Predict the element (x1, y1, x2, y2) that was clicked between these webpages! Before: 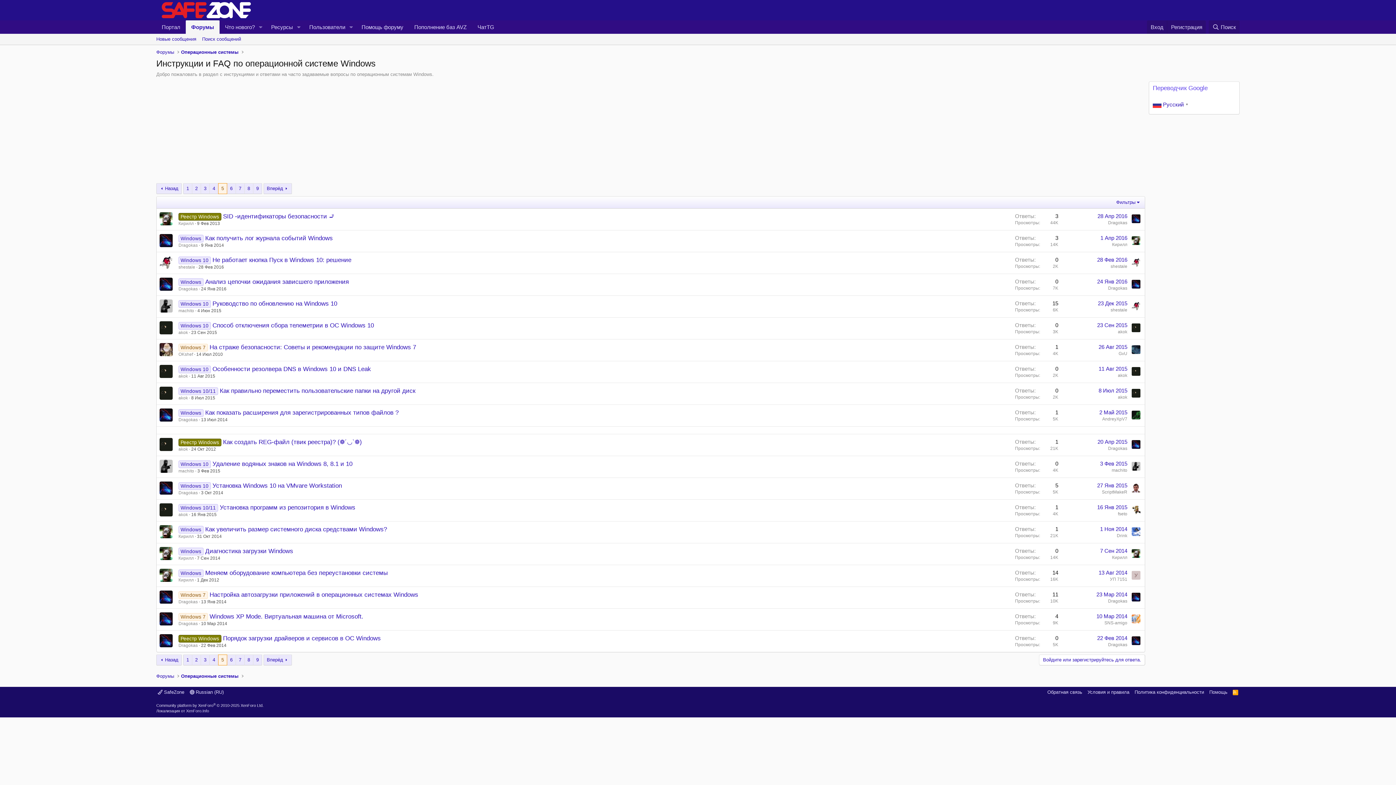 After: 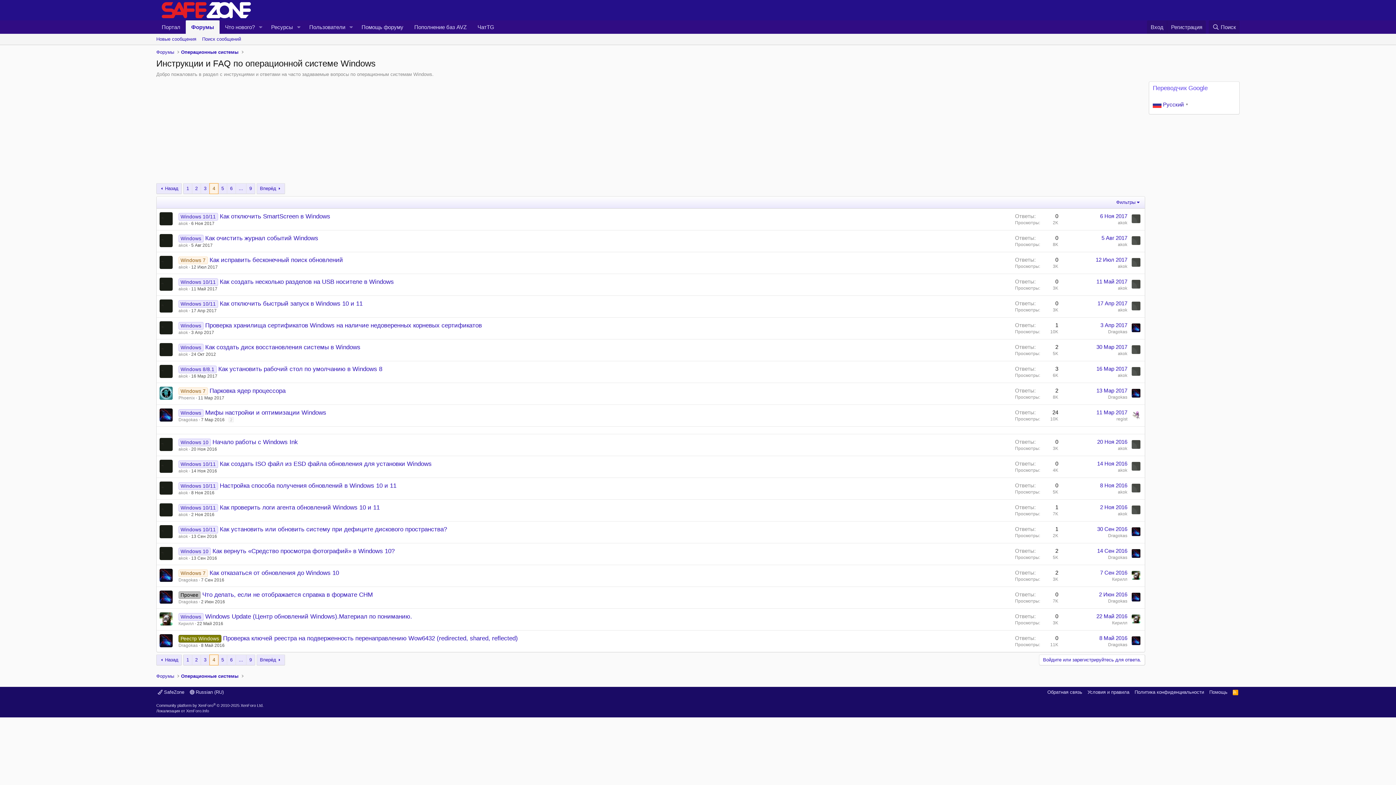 Action: bbox: (209, 183, 218, 193) label: 4